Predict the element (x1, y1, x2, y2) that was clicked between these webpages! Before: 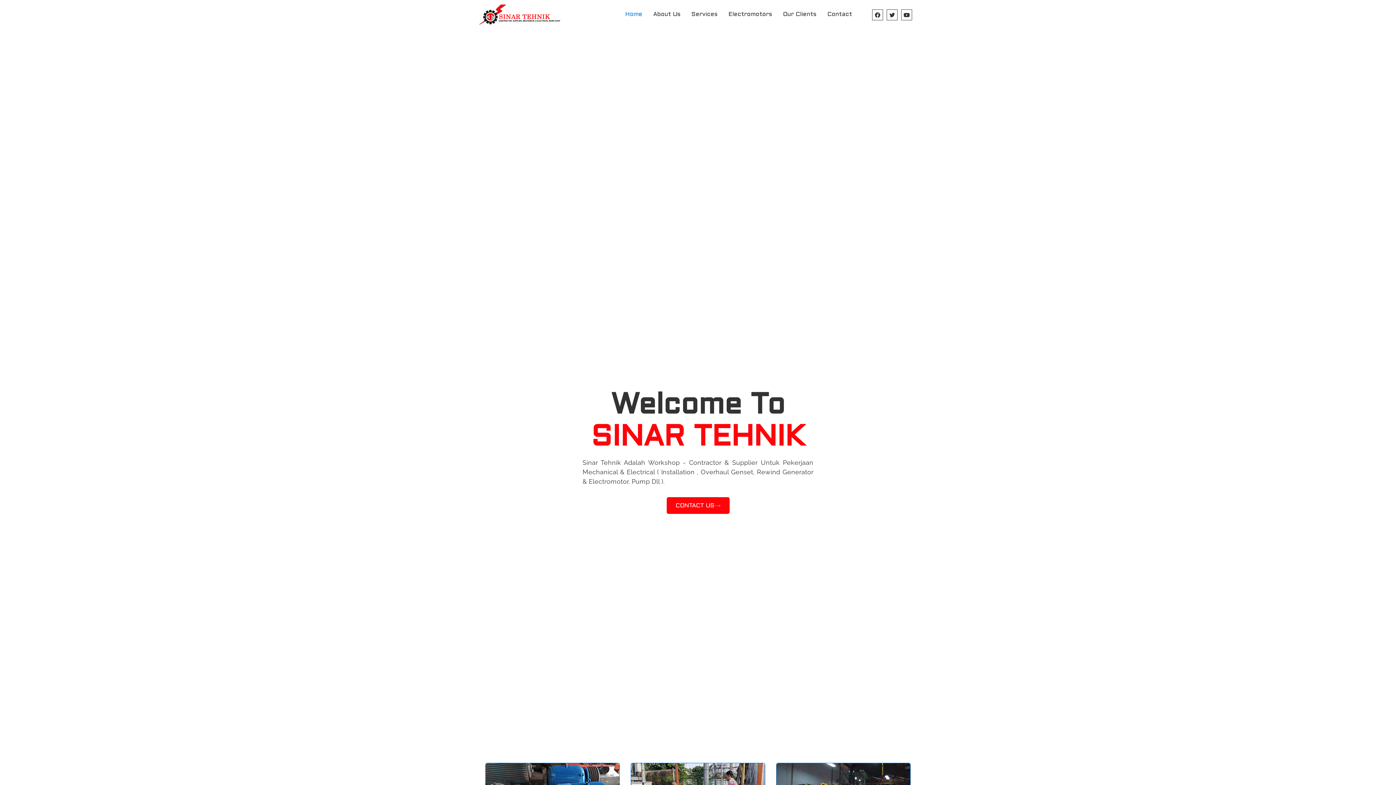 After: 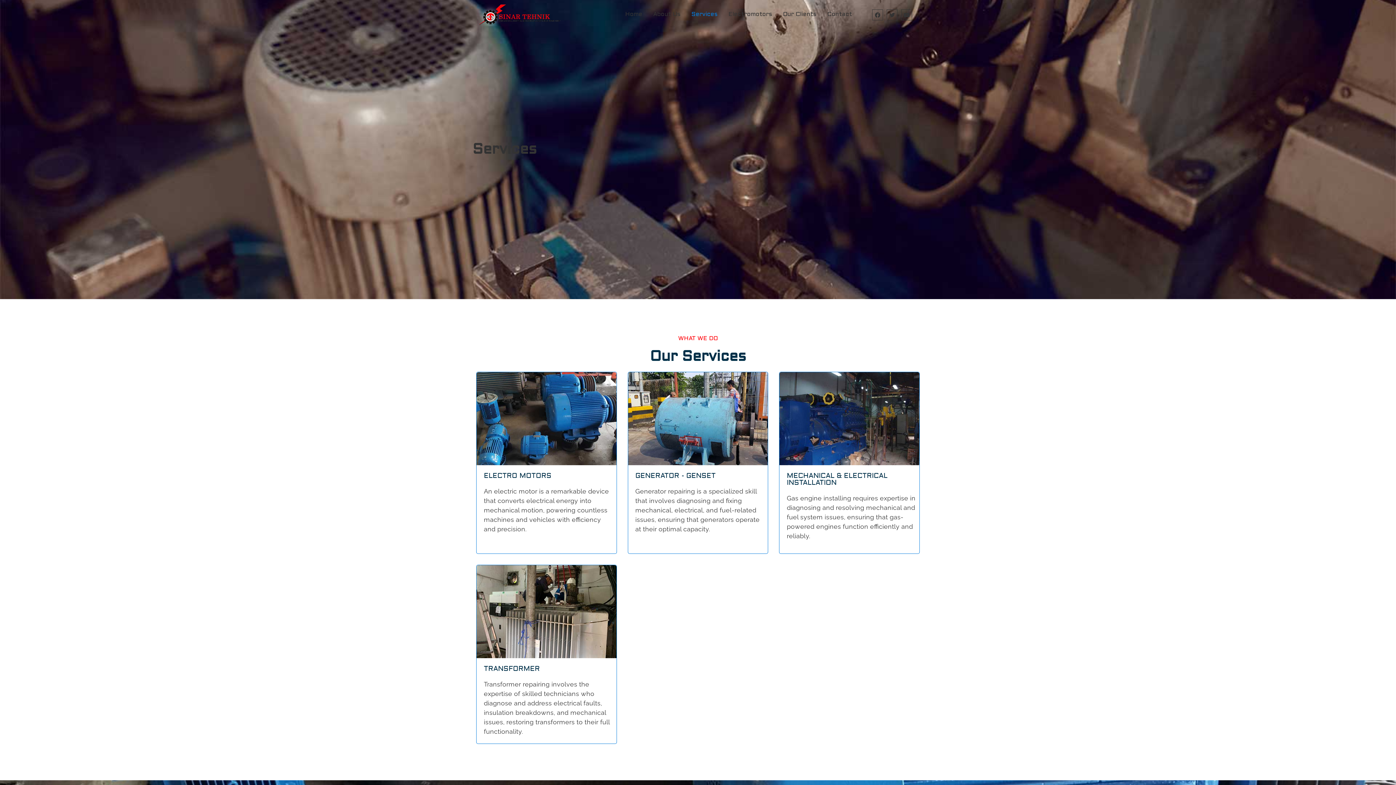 Action: bbox: (686, 9, 723, 28) label: Services